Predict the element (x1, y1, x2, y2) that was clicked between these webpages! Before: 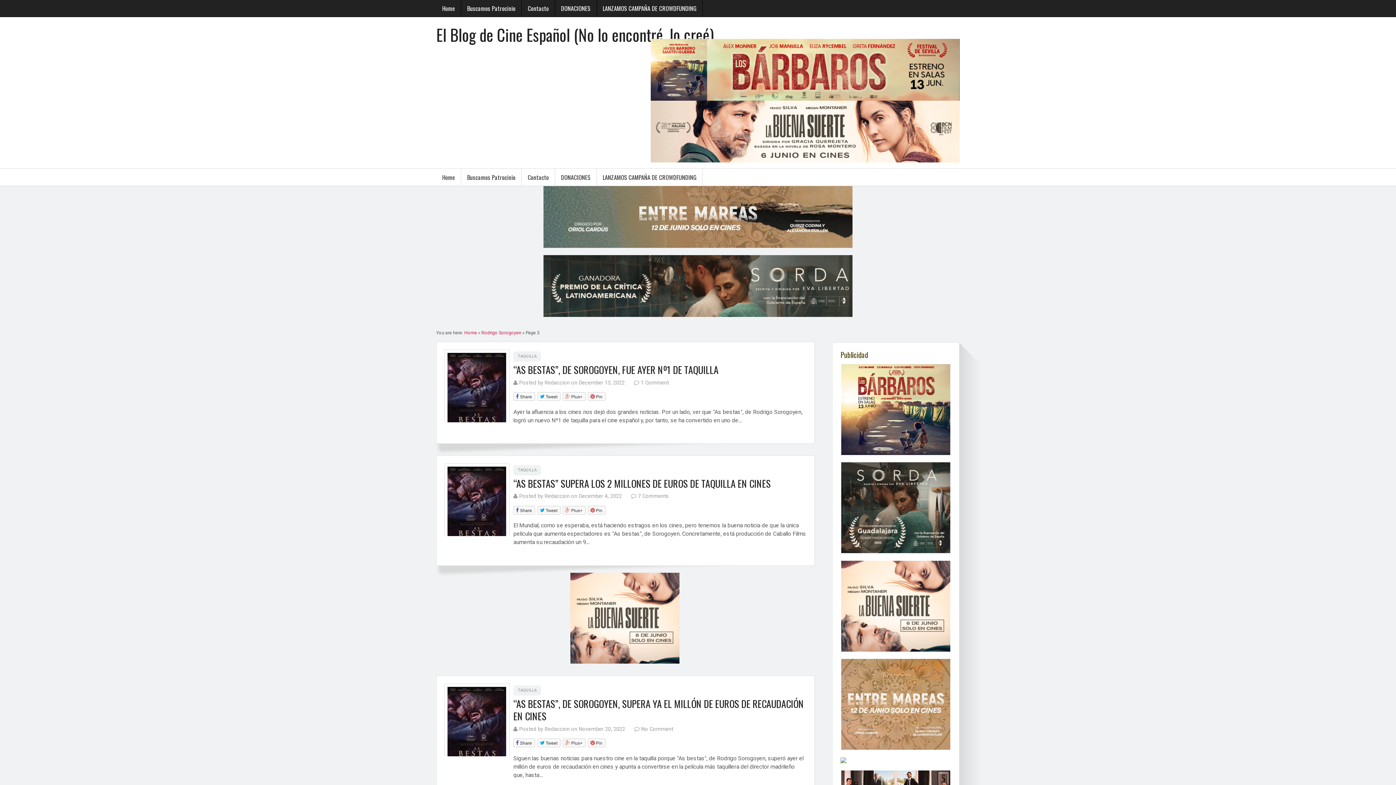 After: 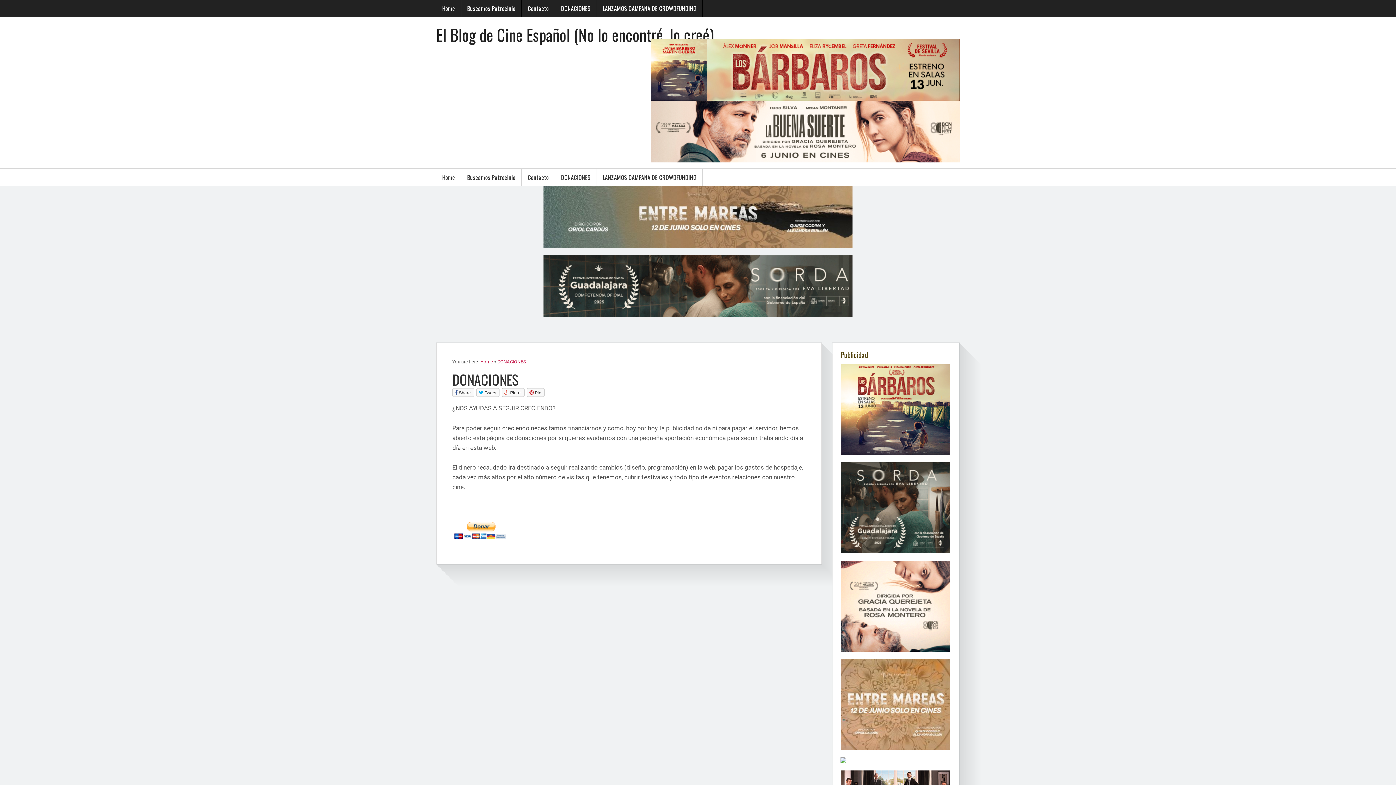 Action: label: DONACIONES bbox: (555, 168, 596, 185)